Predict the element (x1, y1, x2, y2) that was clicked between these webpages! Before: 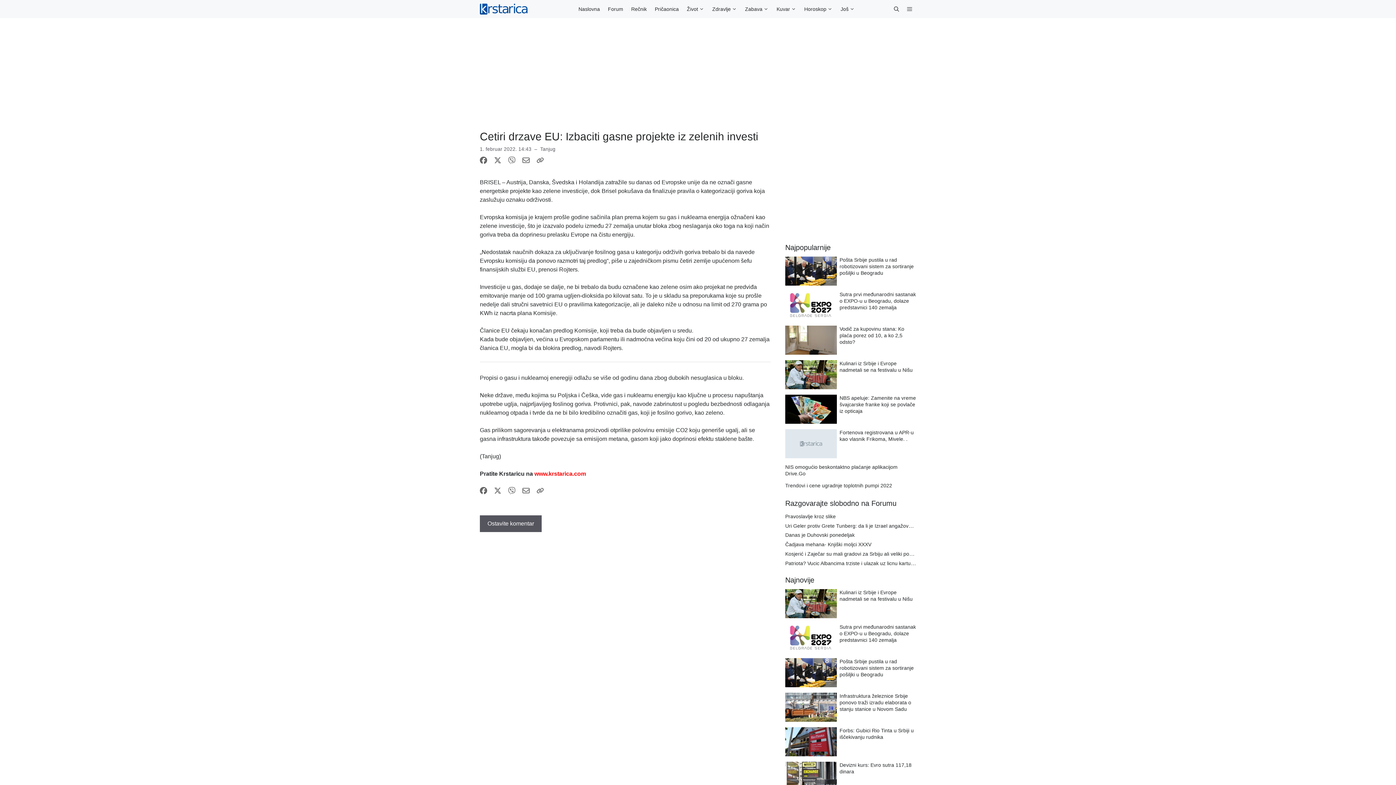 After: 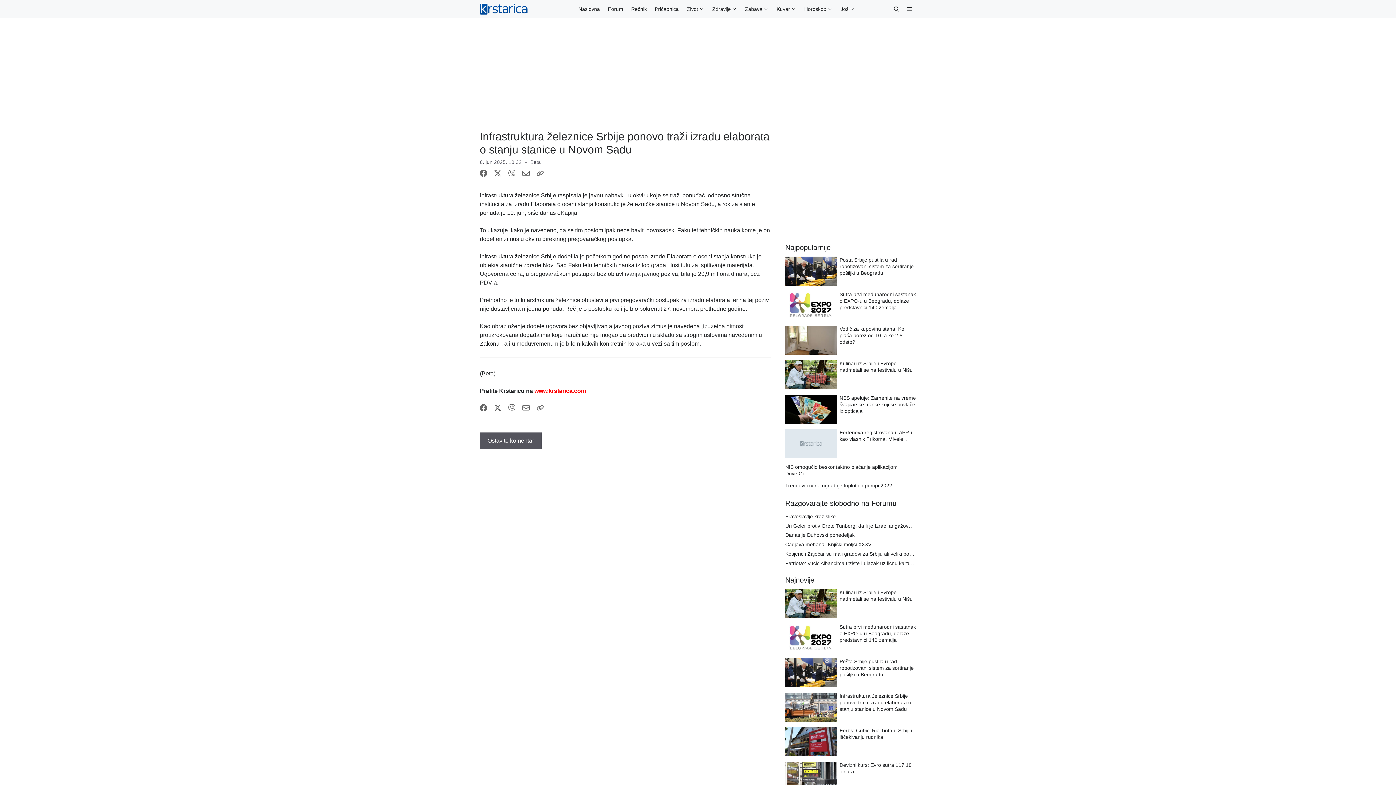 Action: label: Infrastruktura železnice Srbije ponovo traži izradu elaborata o stanju stanice u Novom Sadu bbox: (839, 693, 911, 712)